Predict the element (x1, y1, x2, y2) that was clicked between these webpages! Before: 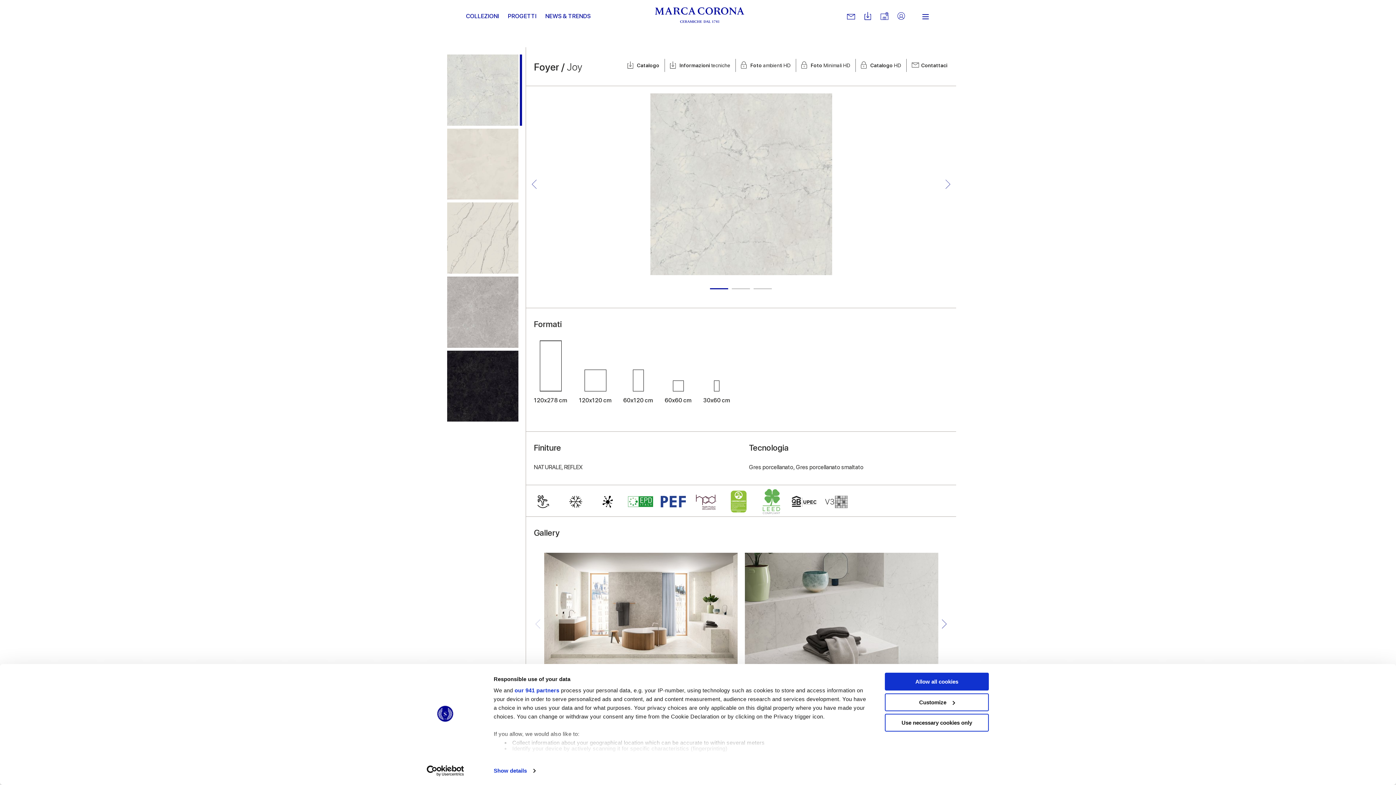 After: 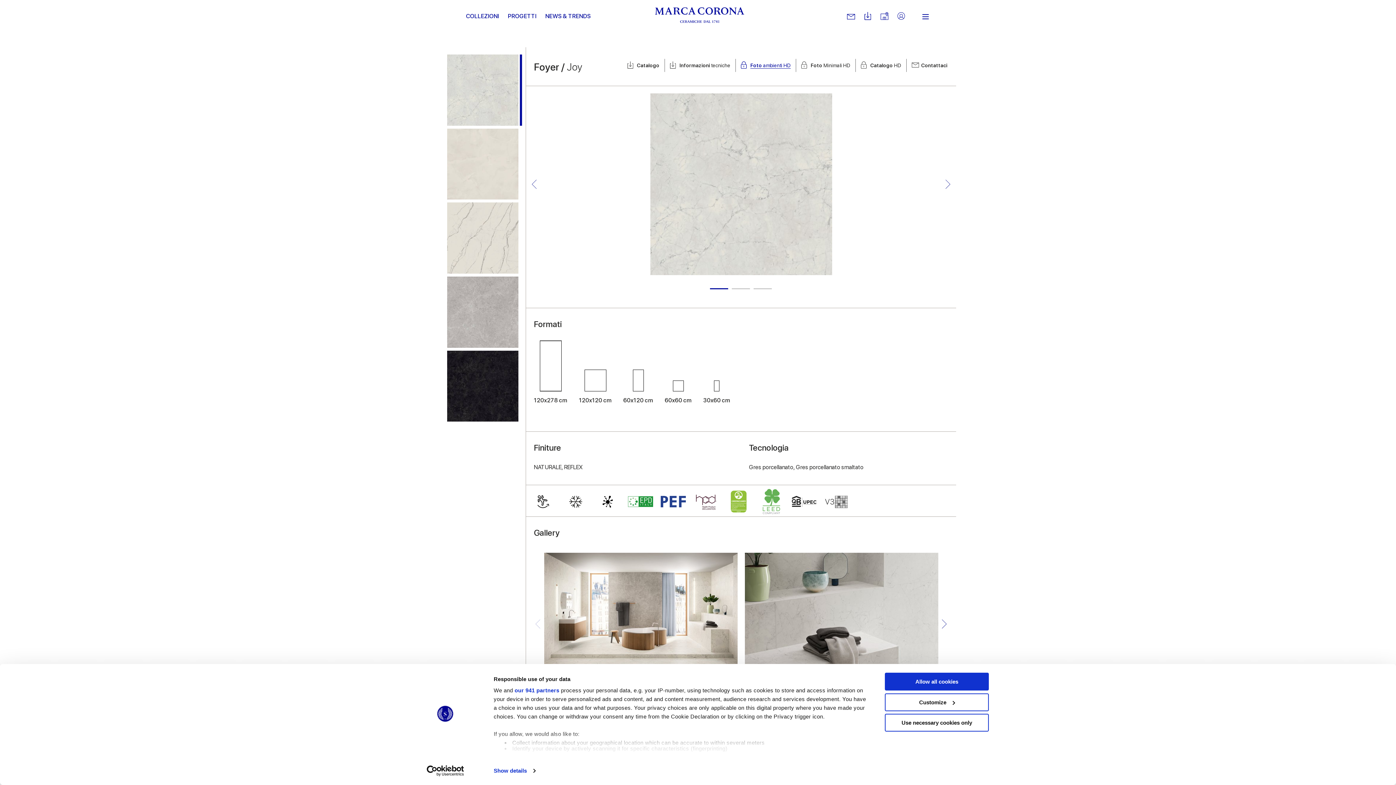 Action: bbox: (741, 58, 790, 72) label: Foto ambienti HD